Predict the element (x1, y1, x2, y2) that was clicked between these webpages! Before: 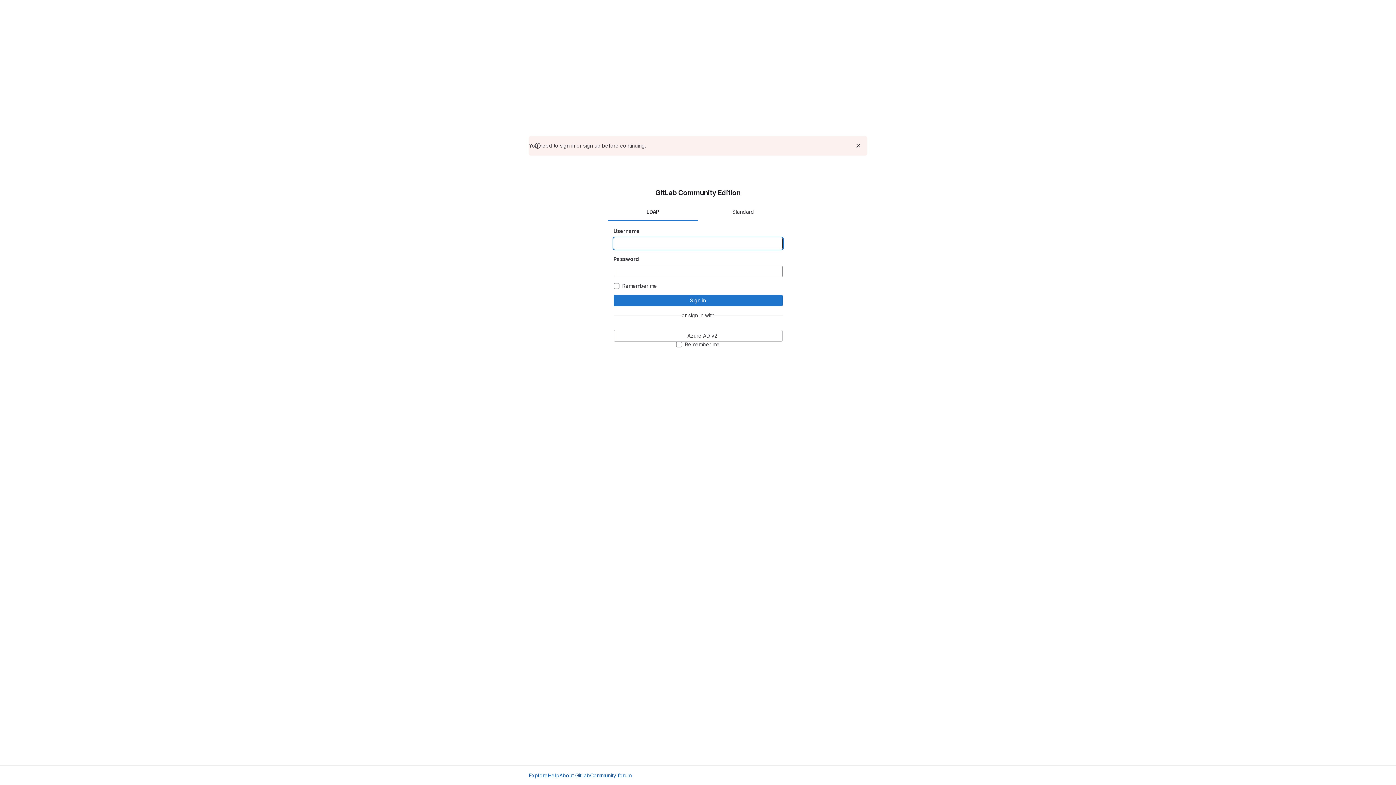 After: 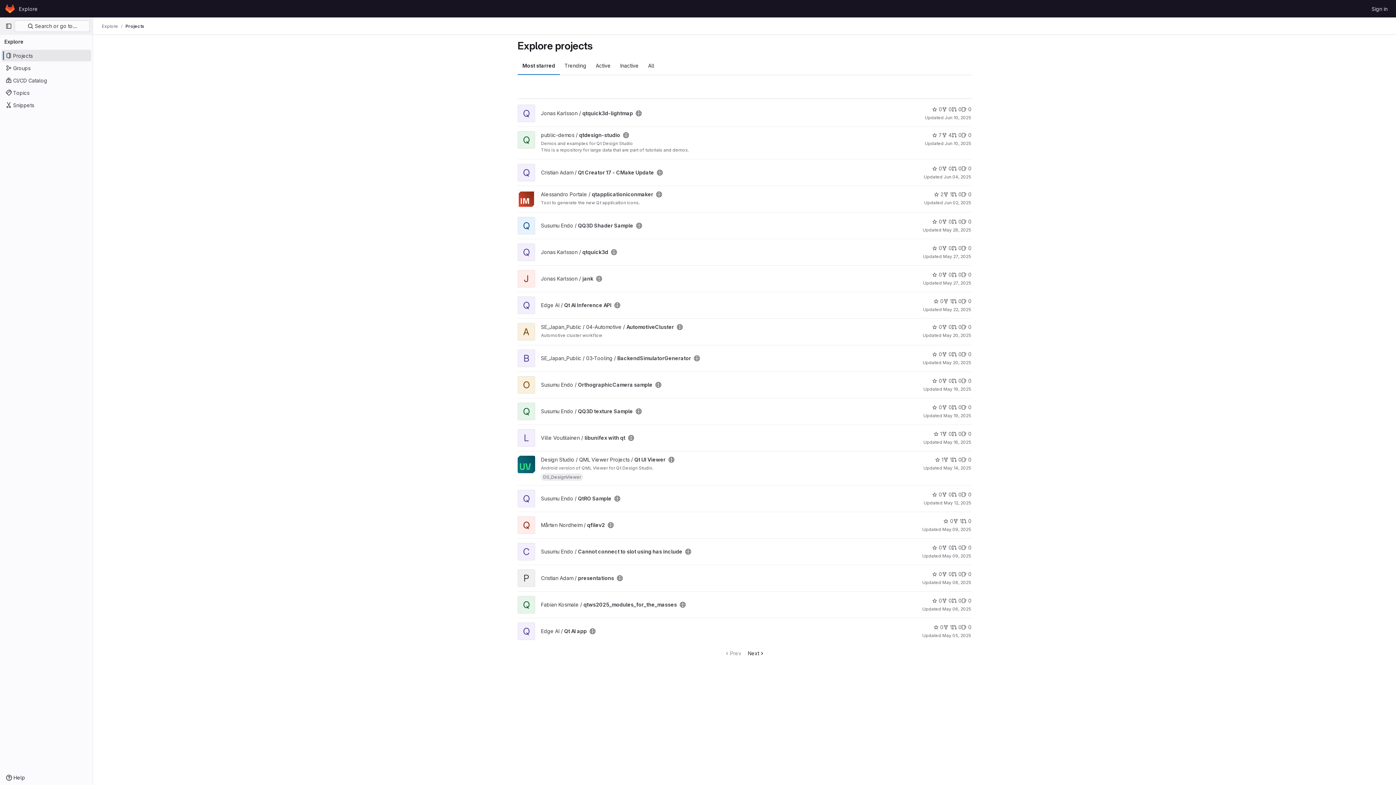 Action: bbox: (529, 772, 548, 779) label: Explore